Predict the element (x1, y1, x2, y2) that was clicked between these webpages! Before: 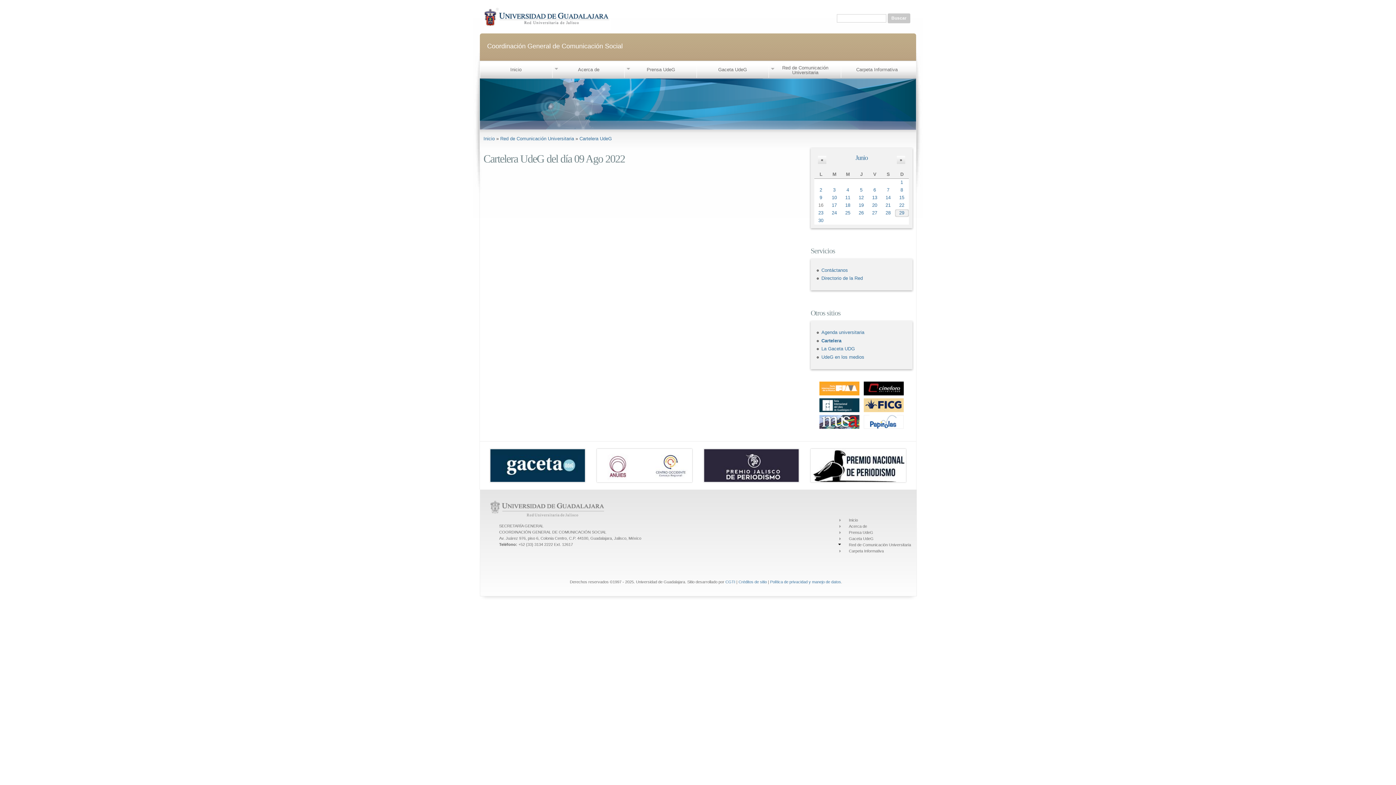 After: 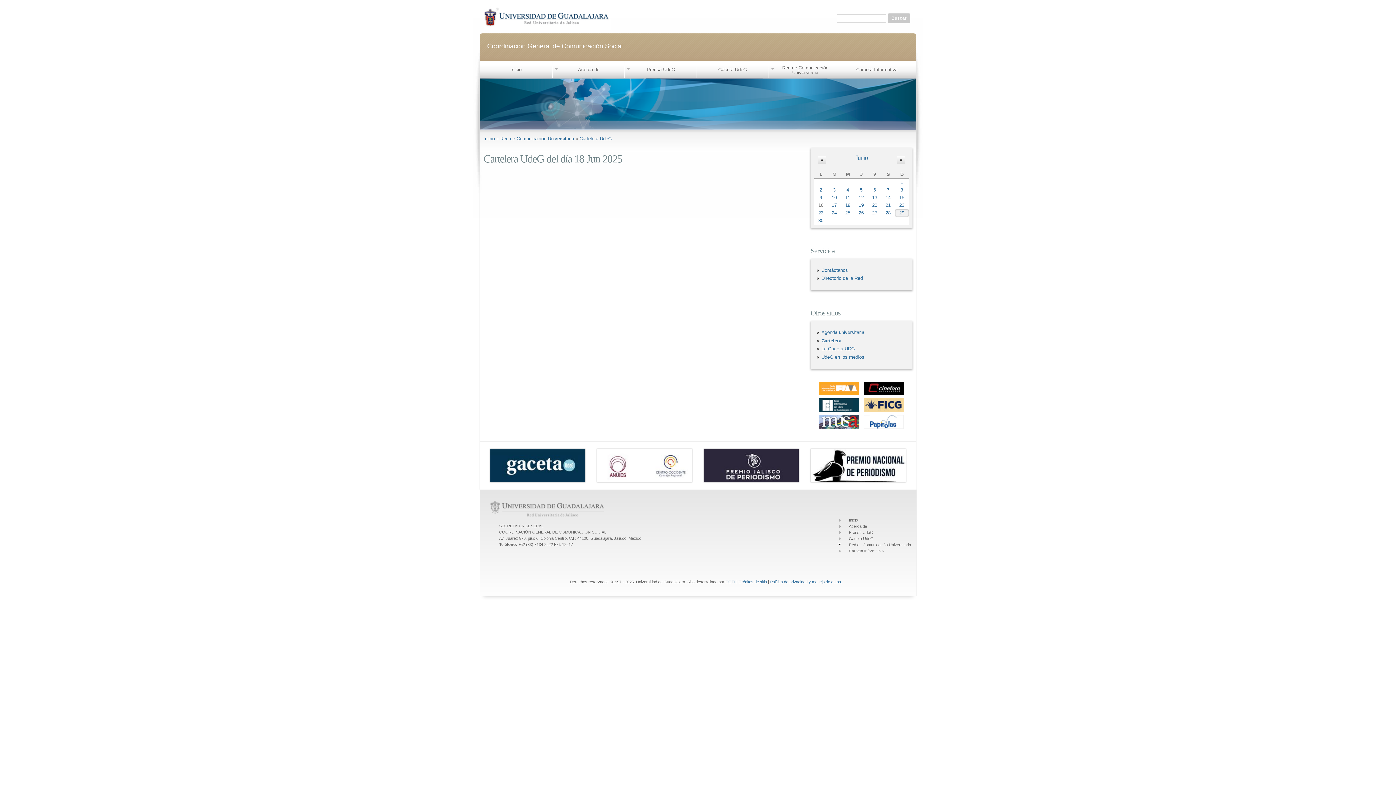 Action: bbox: (845, 202, 850, 208) label: 18